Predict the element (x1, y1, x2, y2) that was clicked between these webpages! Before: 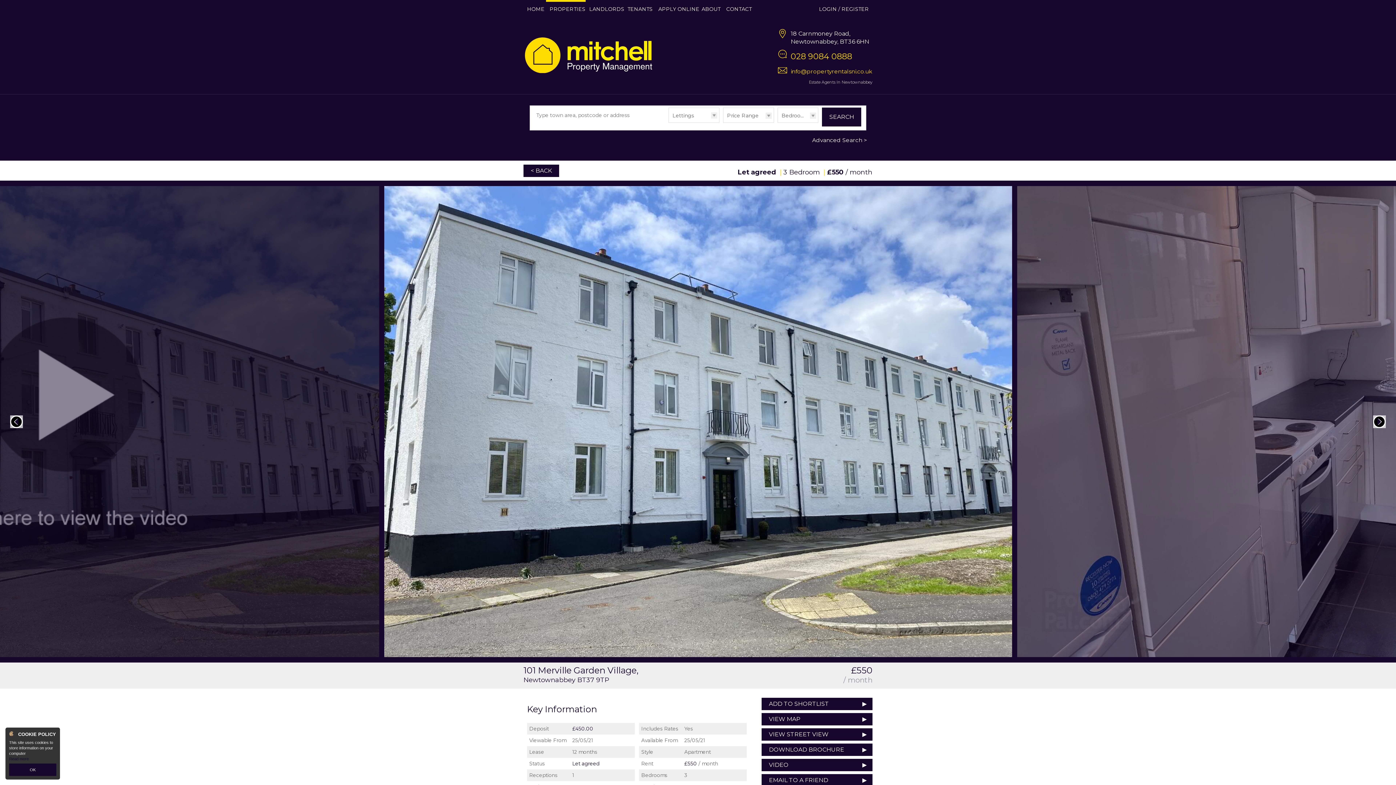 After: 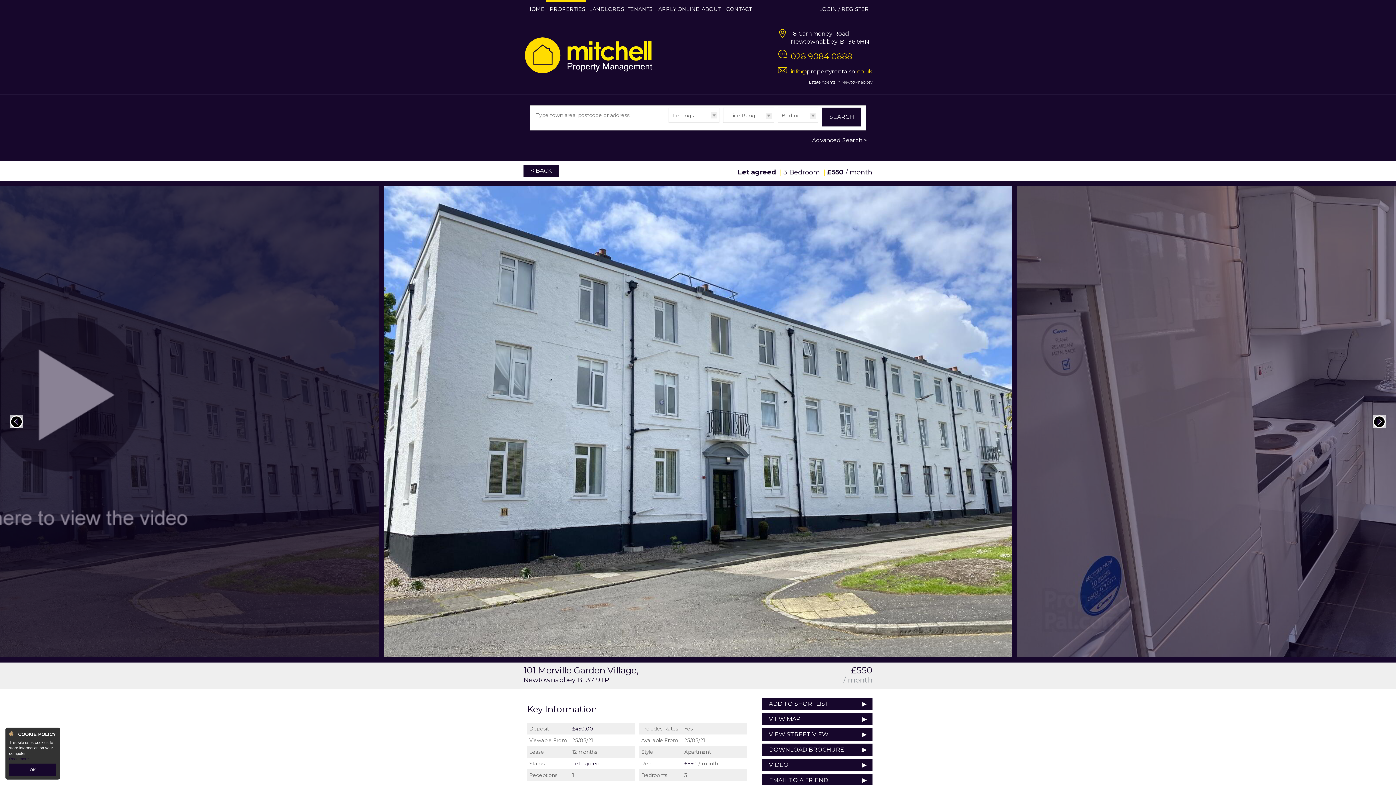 Action: label: info@propertyrentalsni.co.uk bbox: (778, 65, 872, 75)